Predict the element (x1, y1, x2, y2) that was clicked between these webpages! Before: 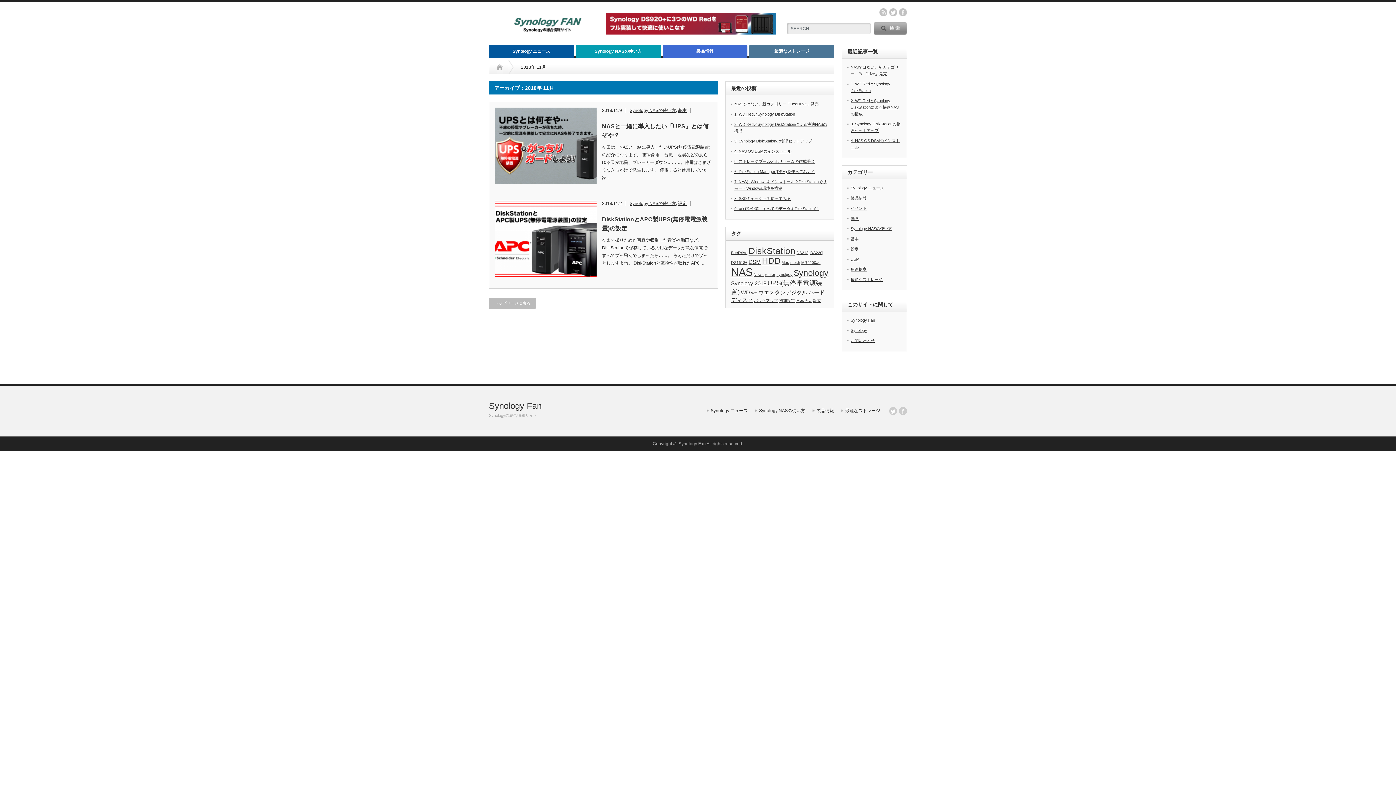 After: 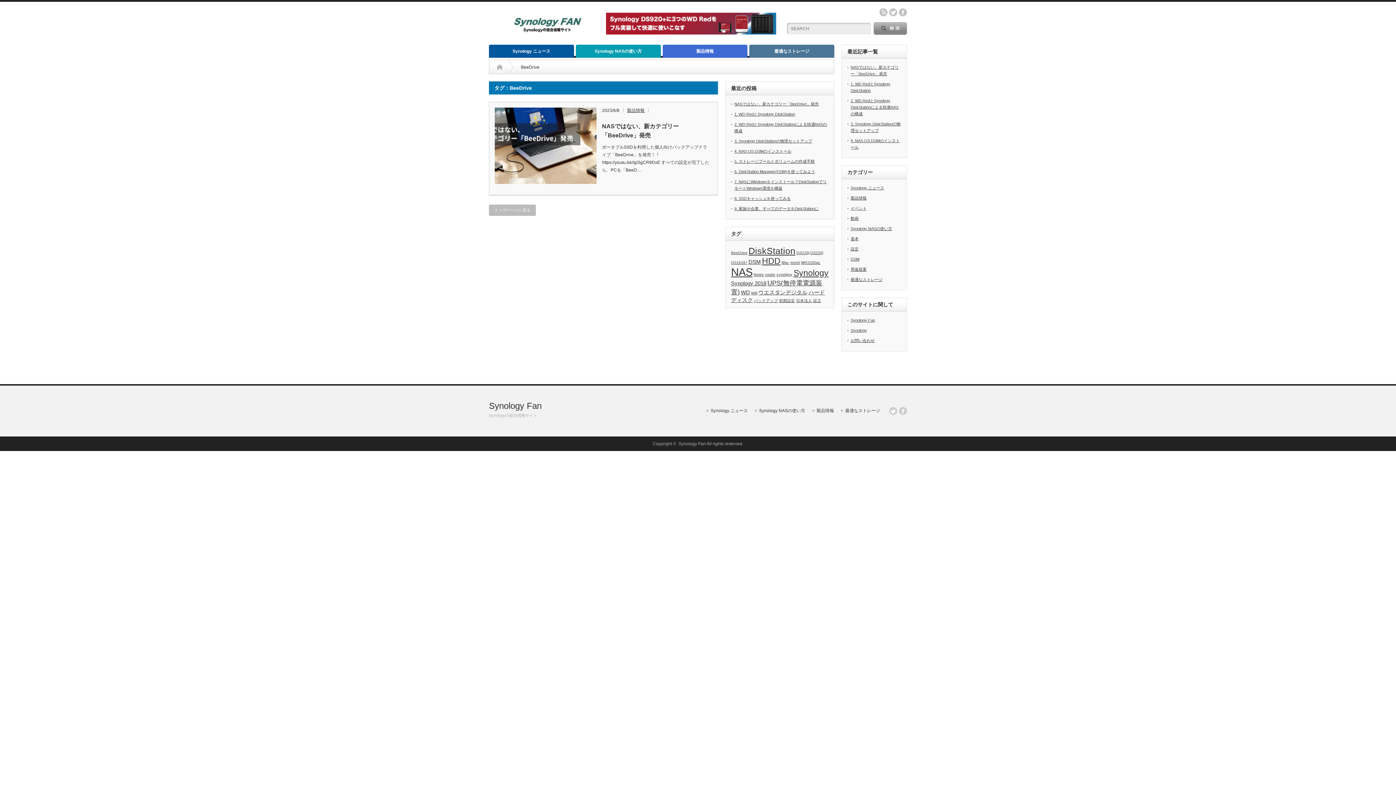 Action: bbox: (731, 250, 747, 254) label: BeeDrive (1個の項目)